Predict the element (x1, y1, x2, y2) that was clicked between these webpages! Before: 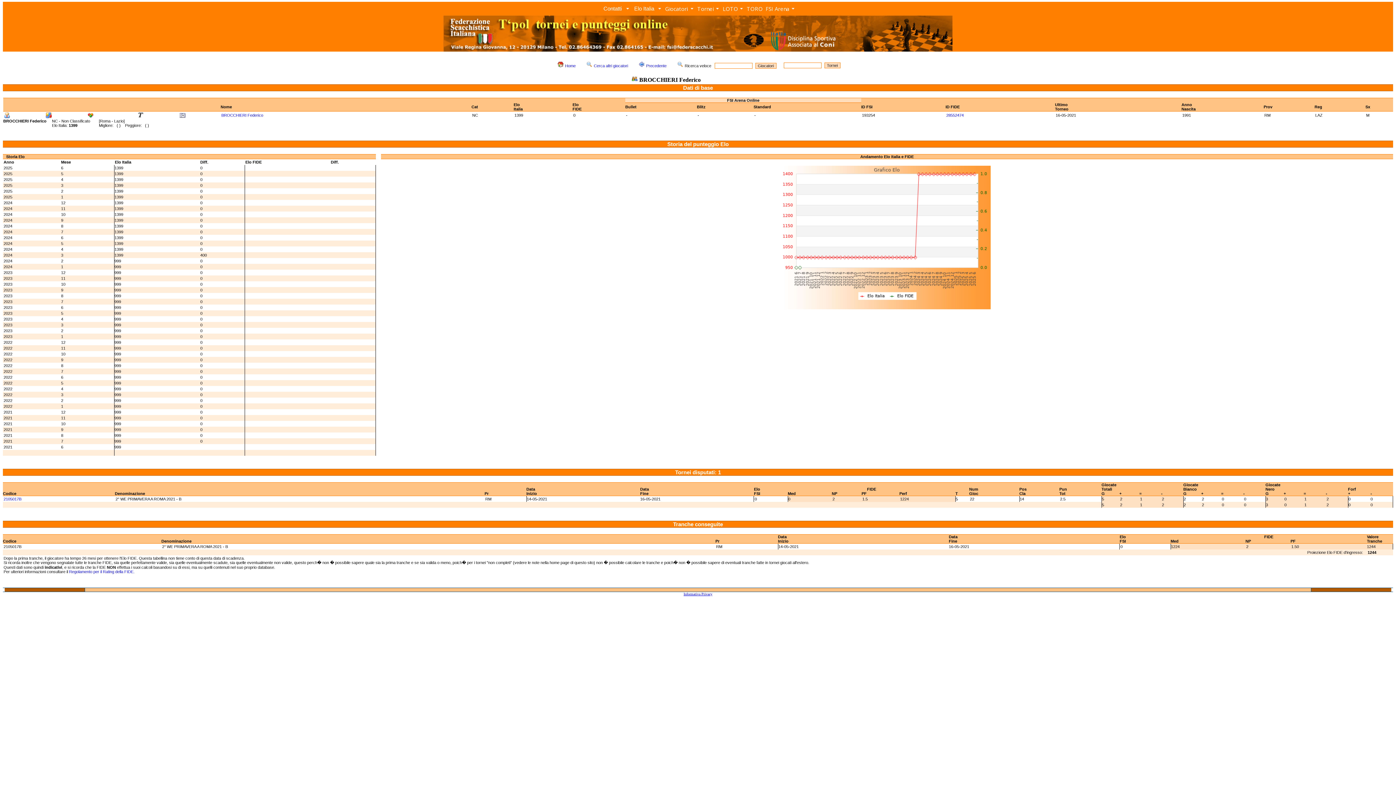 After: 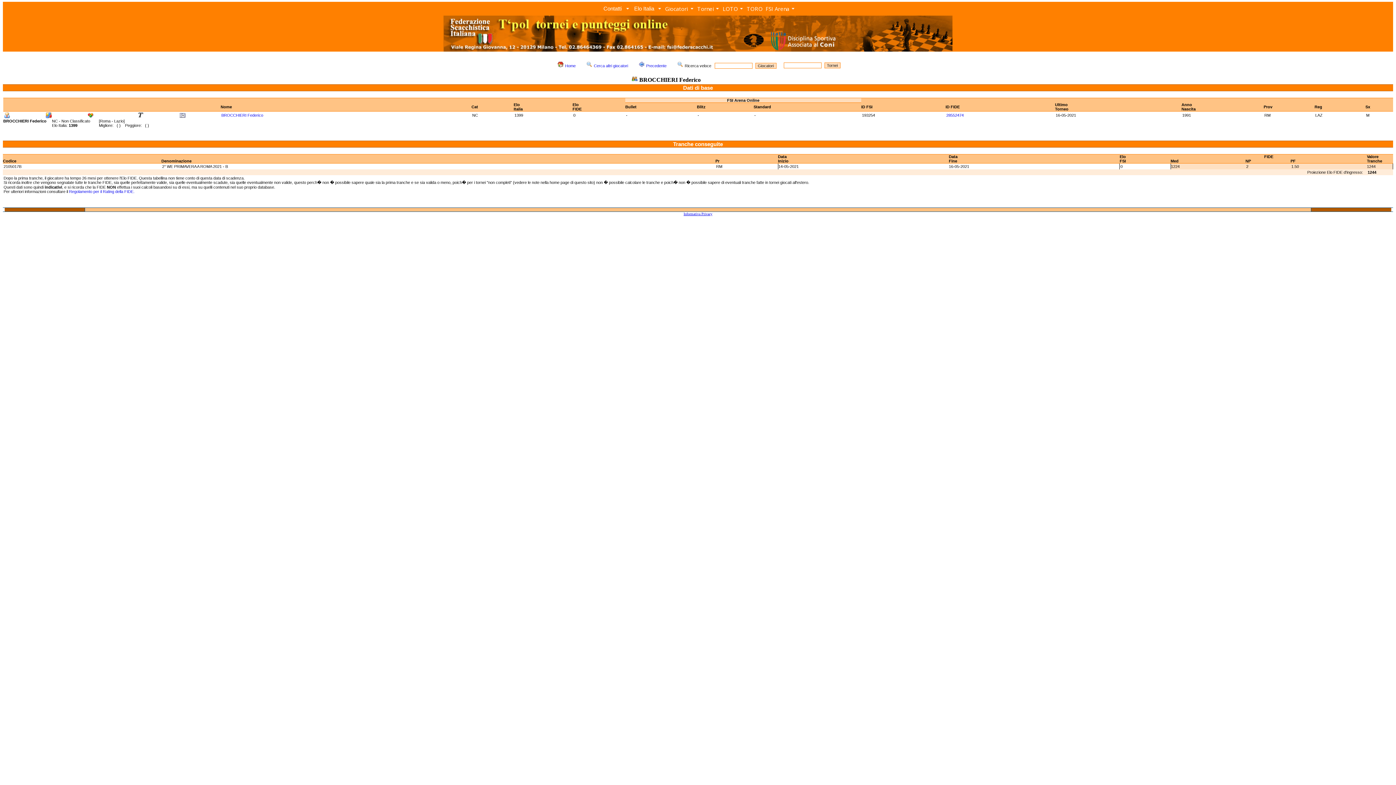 Action: bbox: (137, 114, 143, 118)